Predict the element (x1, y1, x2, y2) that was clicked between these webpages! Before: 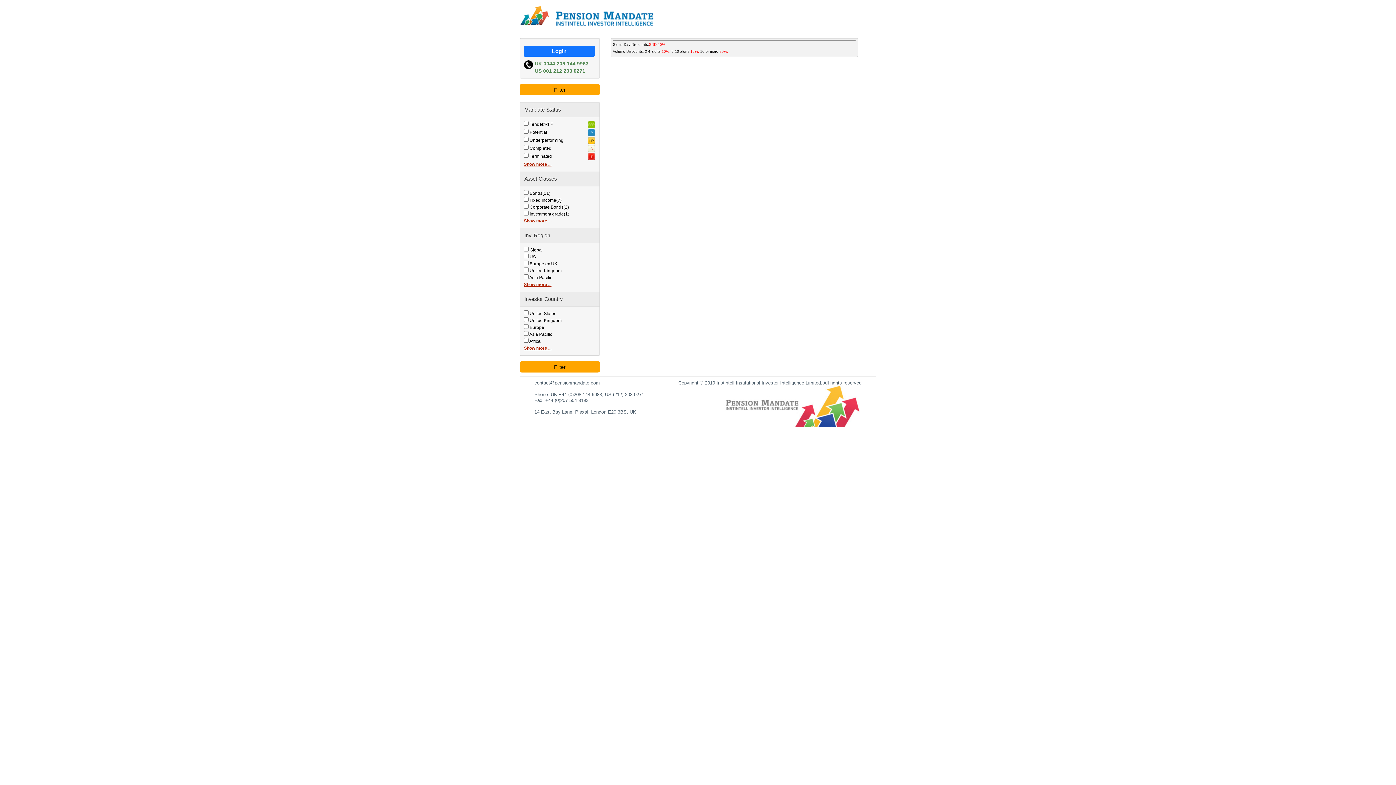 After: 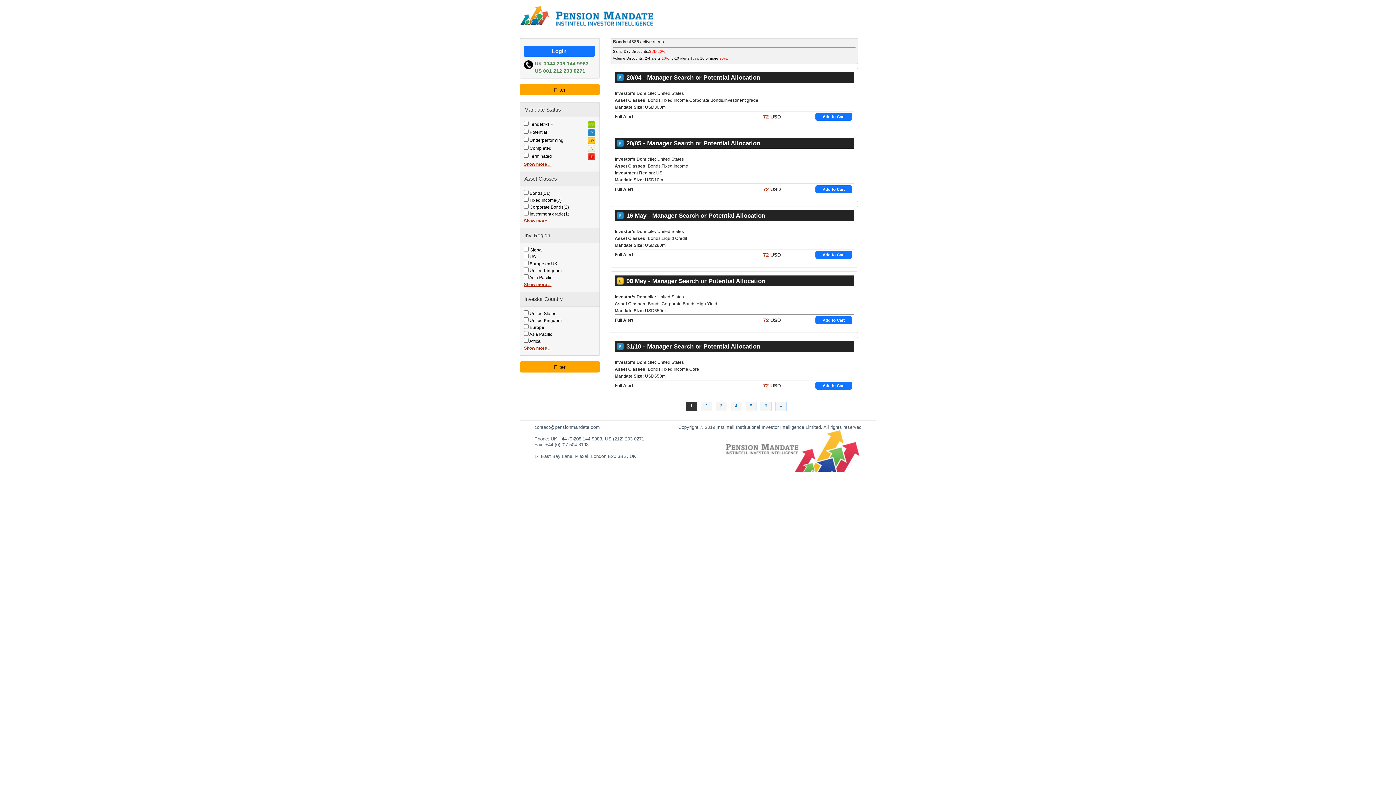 Action: bbox: (529, 190, 550, 196) label: Bonds(11)